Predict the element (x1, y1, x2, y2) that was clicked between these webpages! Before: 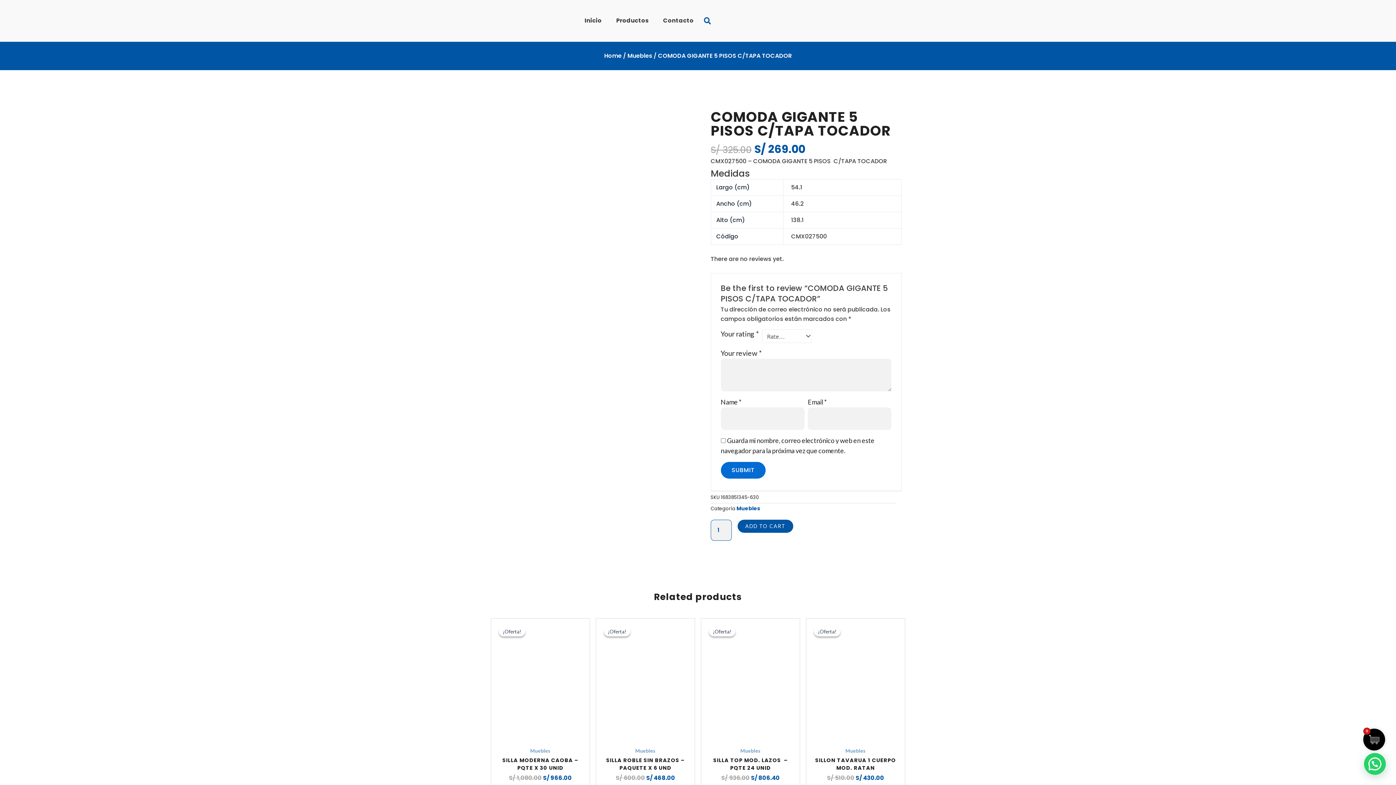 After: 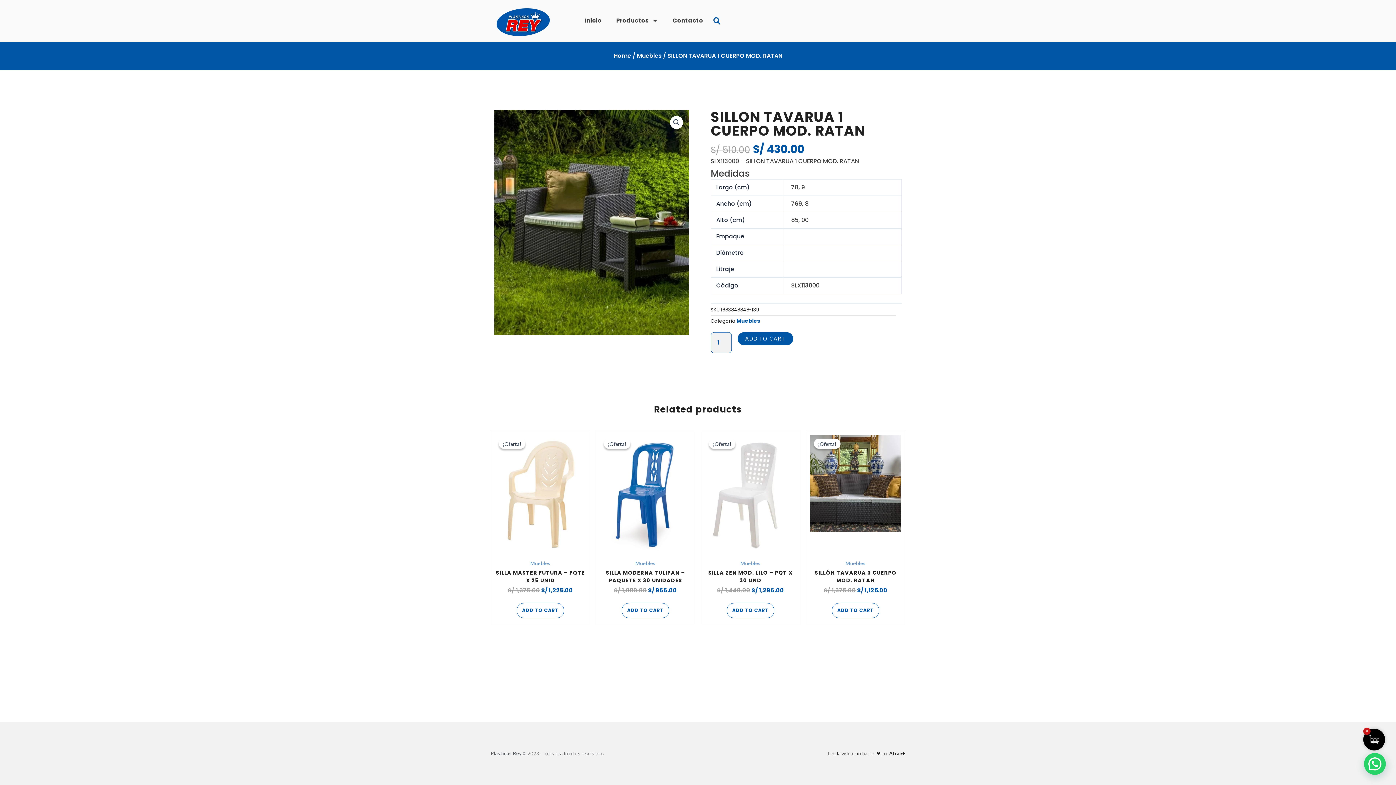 Action: bbox: (810, 622, 901, 713)